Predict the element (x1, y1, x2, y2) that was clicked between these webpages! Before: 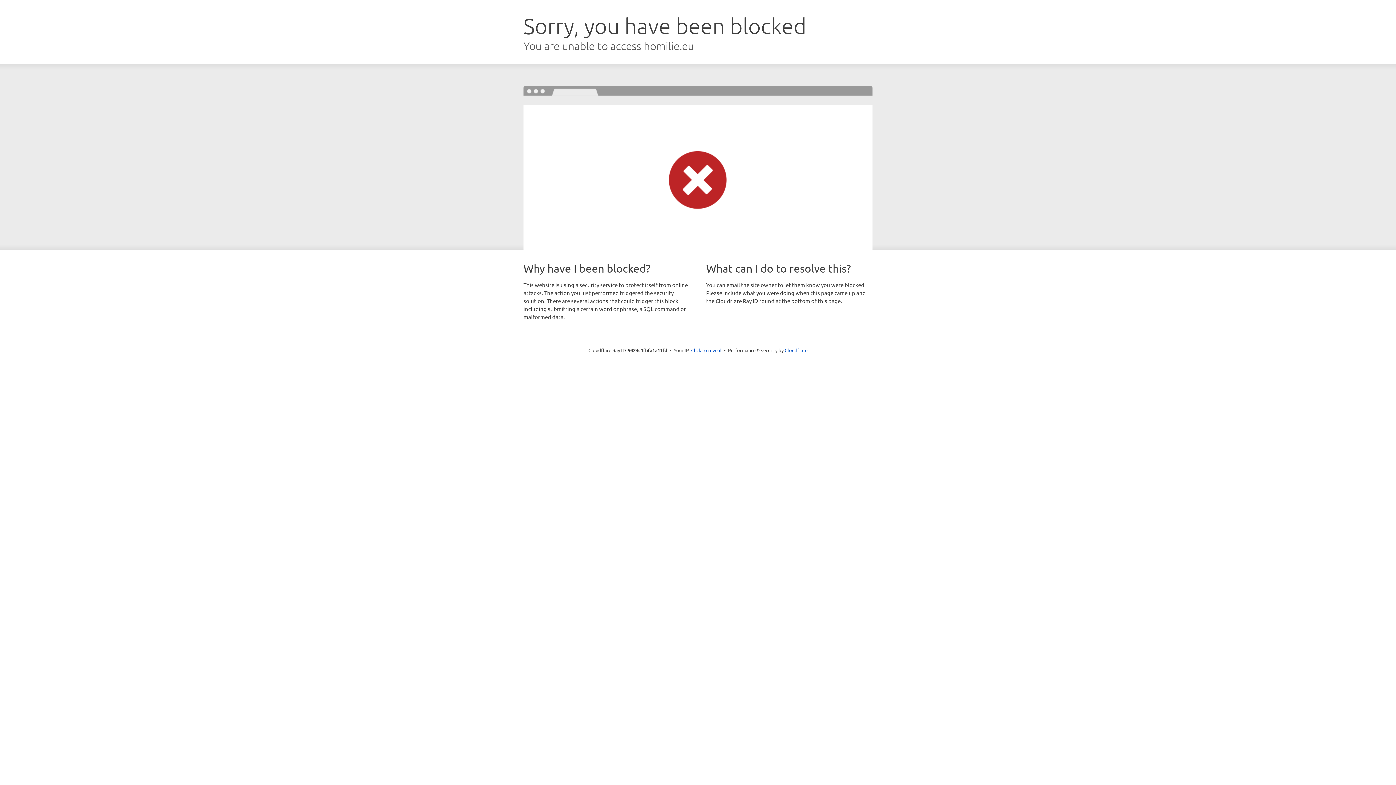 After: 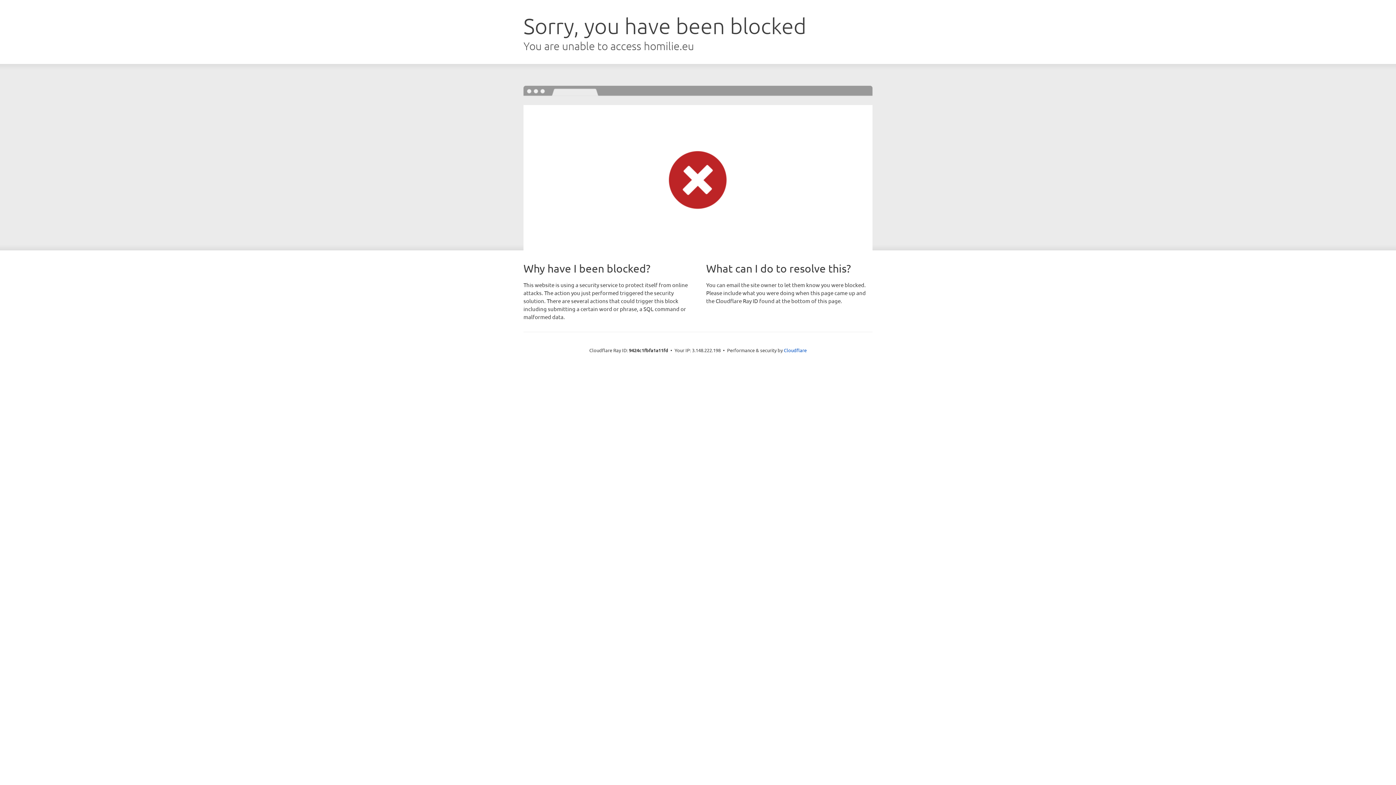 Action: label: Click to reveal bbox: (691, 346, 721, 353)